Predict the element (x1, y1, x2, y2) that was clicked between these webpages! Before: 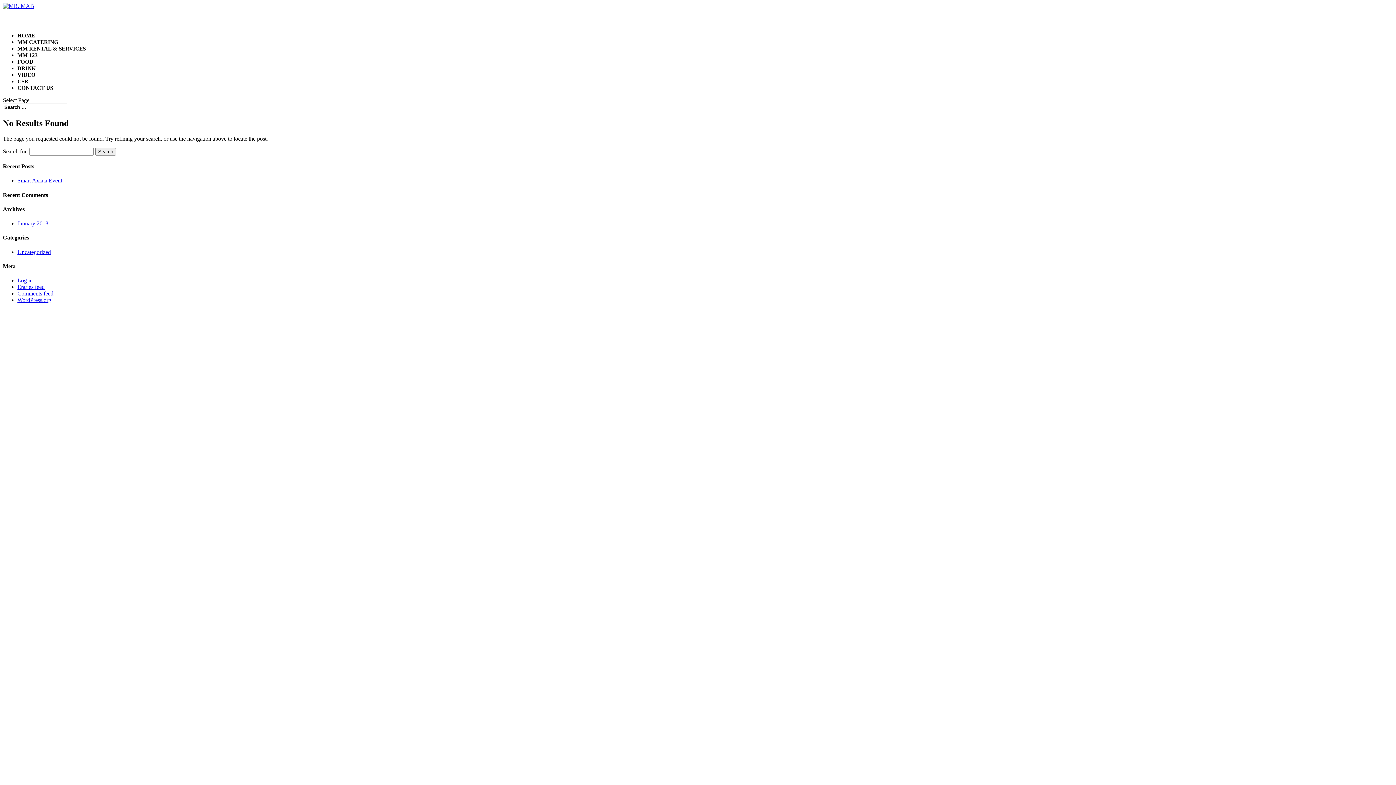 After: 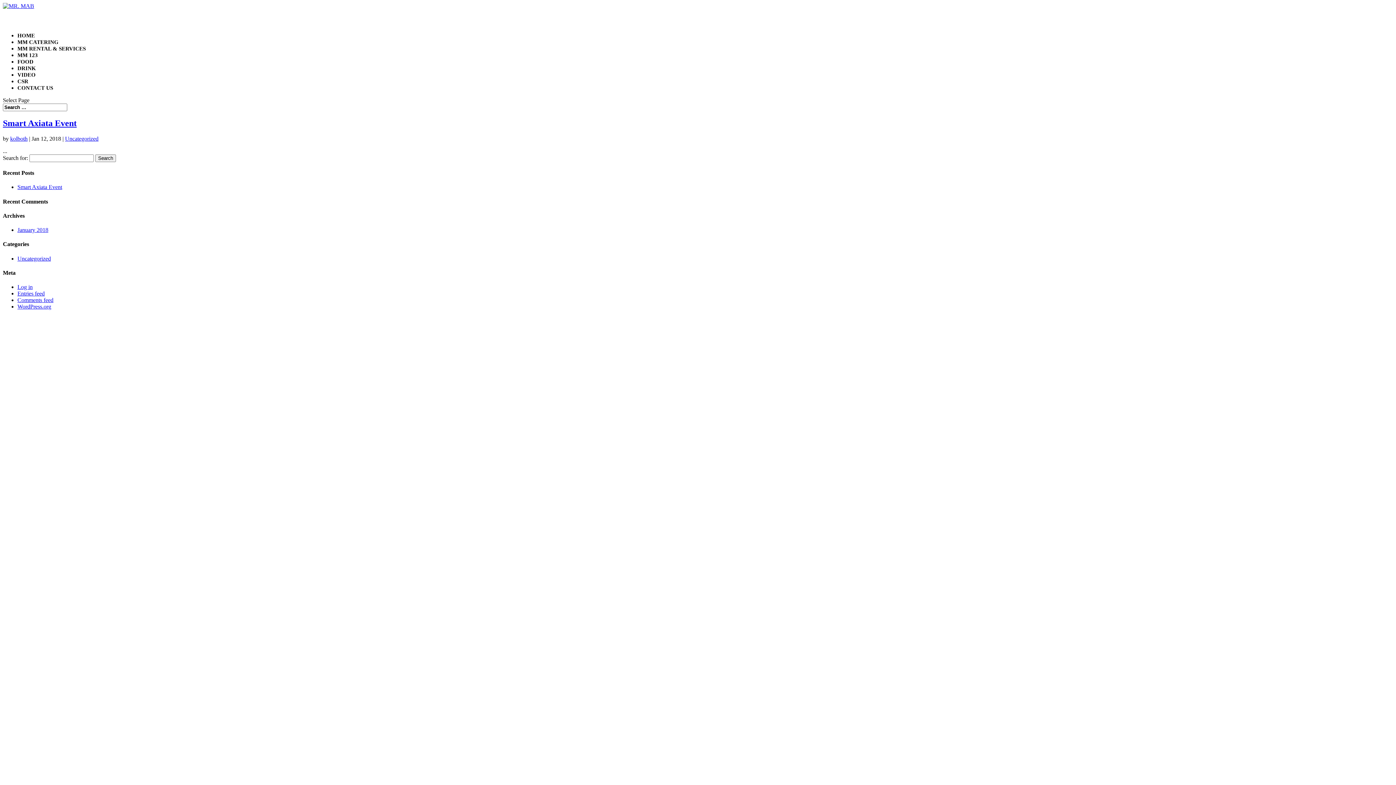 Action: label: Uncategorized bbox: (17, 248, 50, 255)